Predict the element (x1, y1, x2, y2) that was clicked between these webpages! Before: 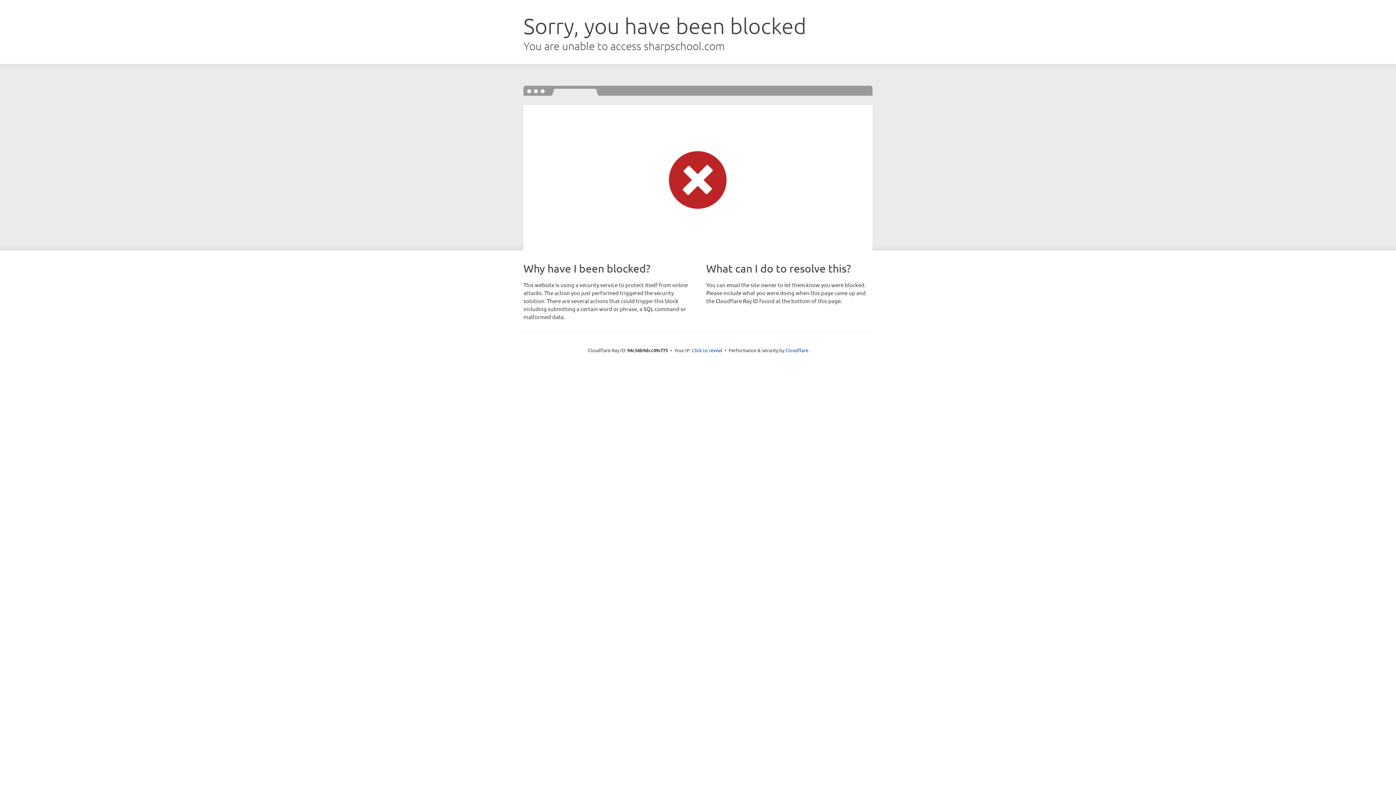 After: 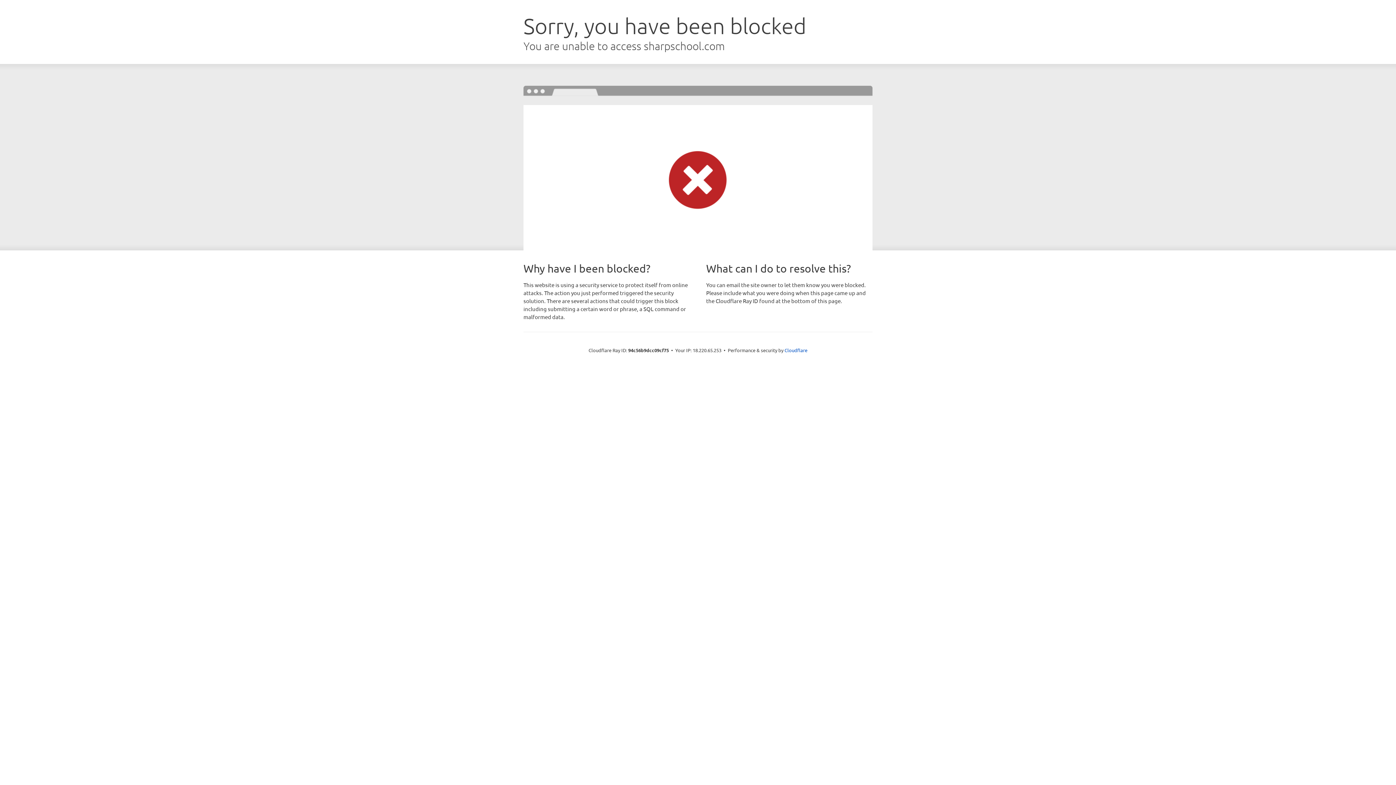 Action: label: Click to reveal bbox: (692, 346, 722, 353)